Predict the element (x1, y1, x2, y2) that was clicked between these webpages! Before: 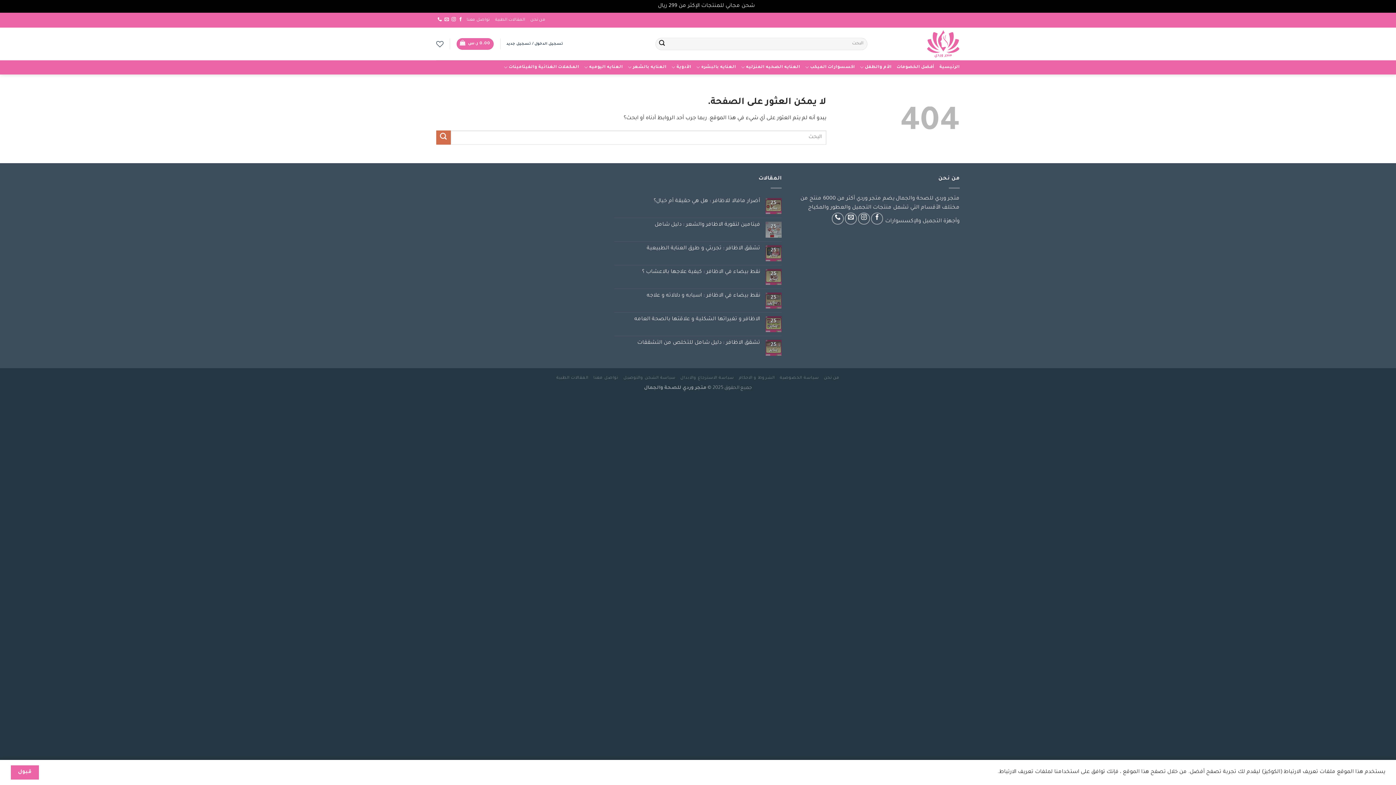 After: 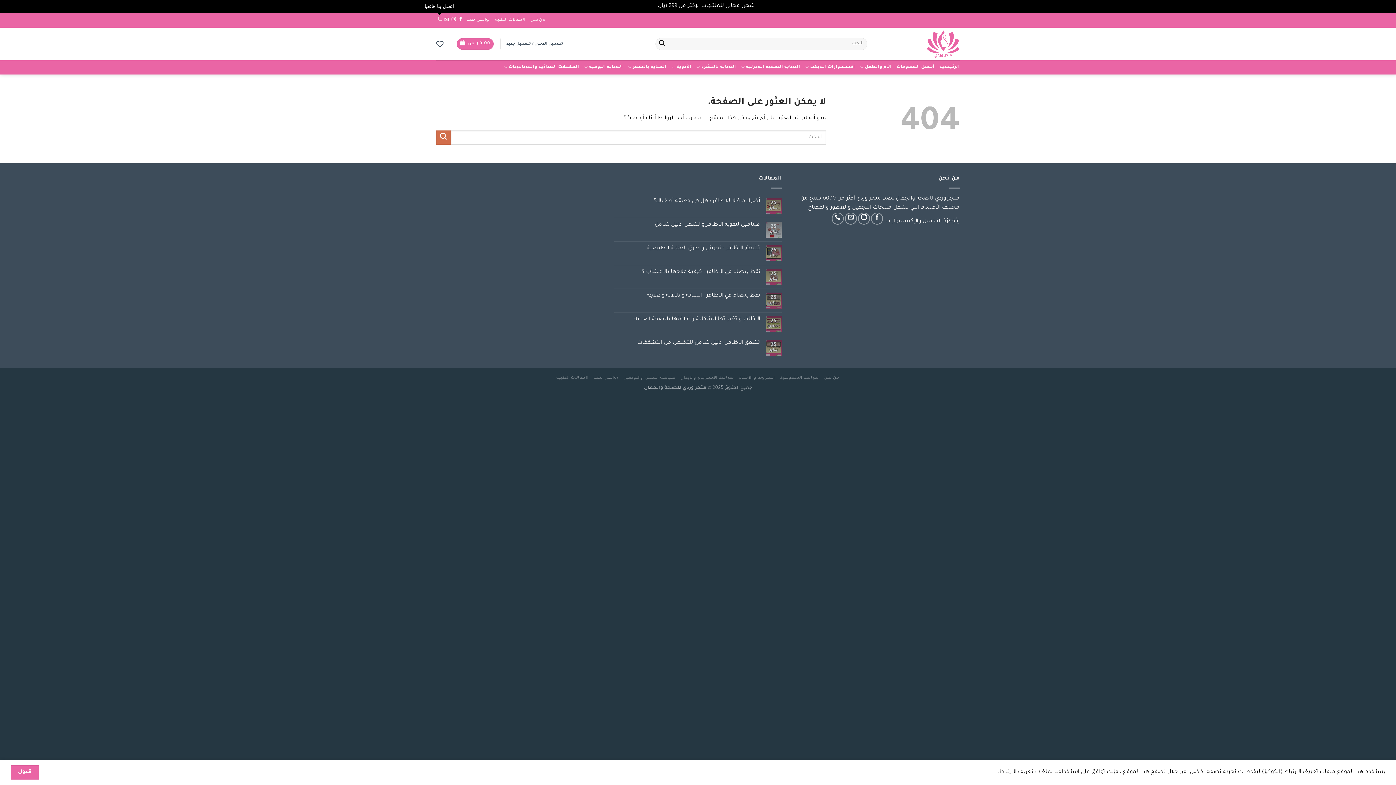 Action: bbox: (437, 17, 442, 22) label: أتصل بنا هاتفيا